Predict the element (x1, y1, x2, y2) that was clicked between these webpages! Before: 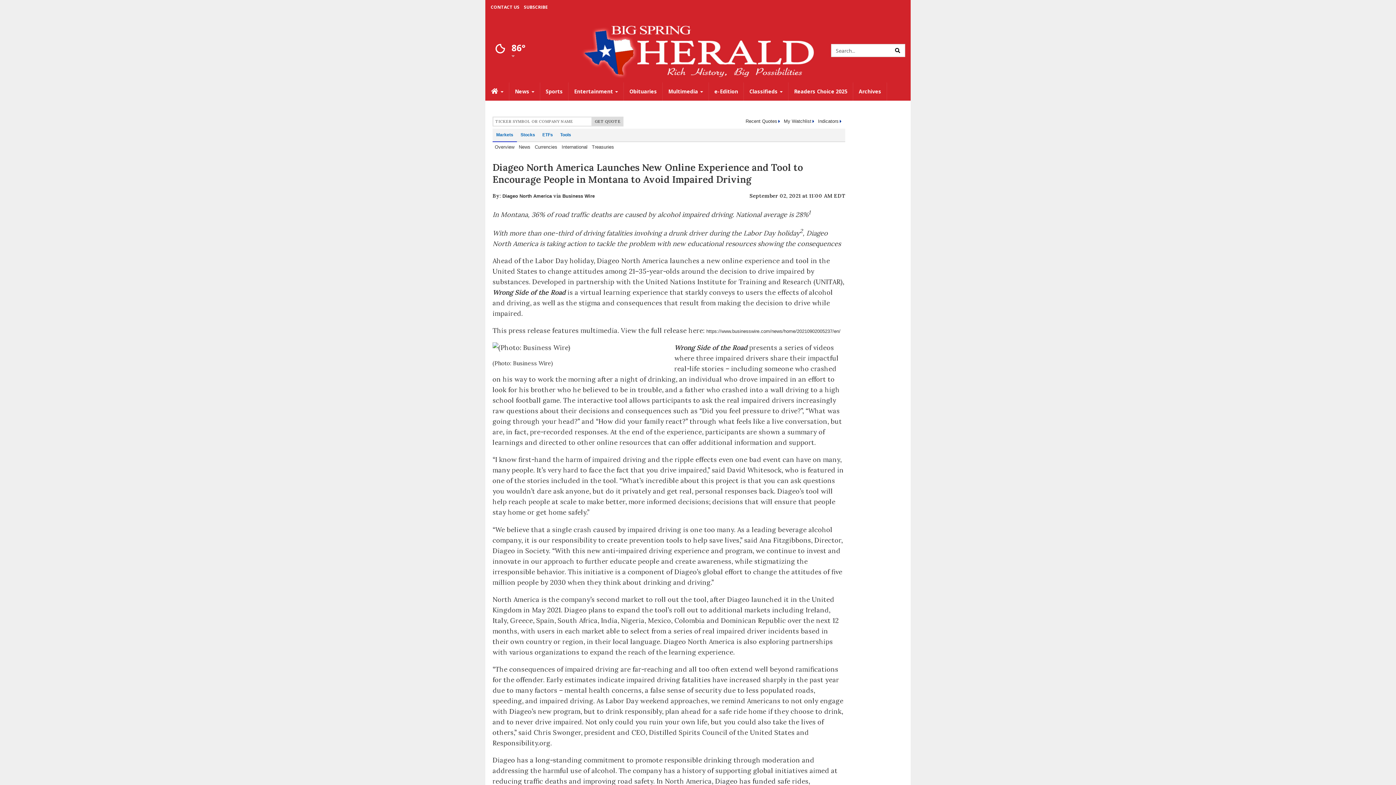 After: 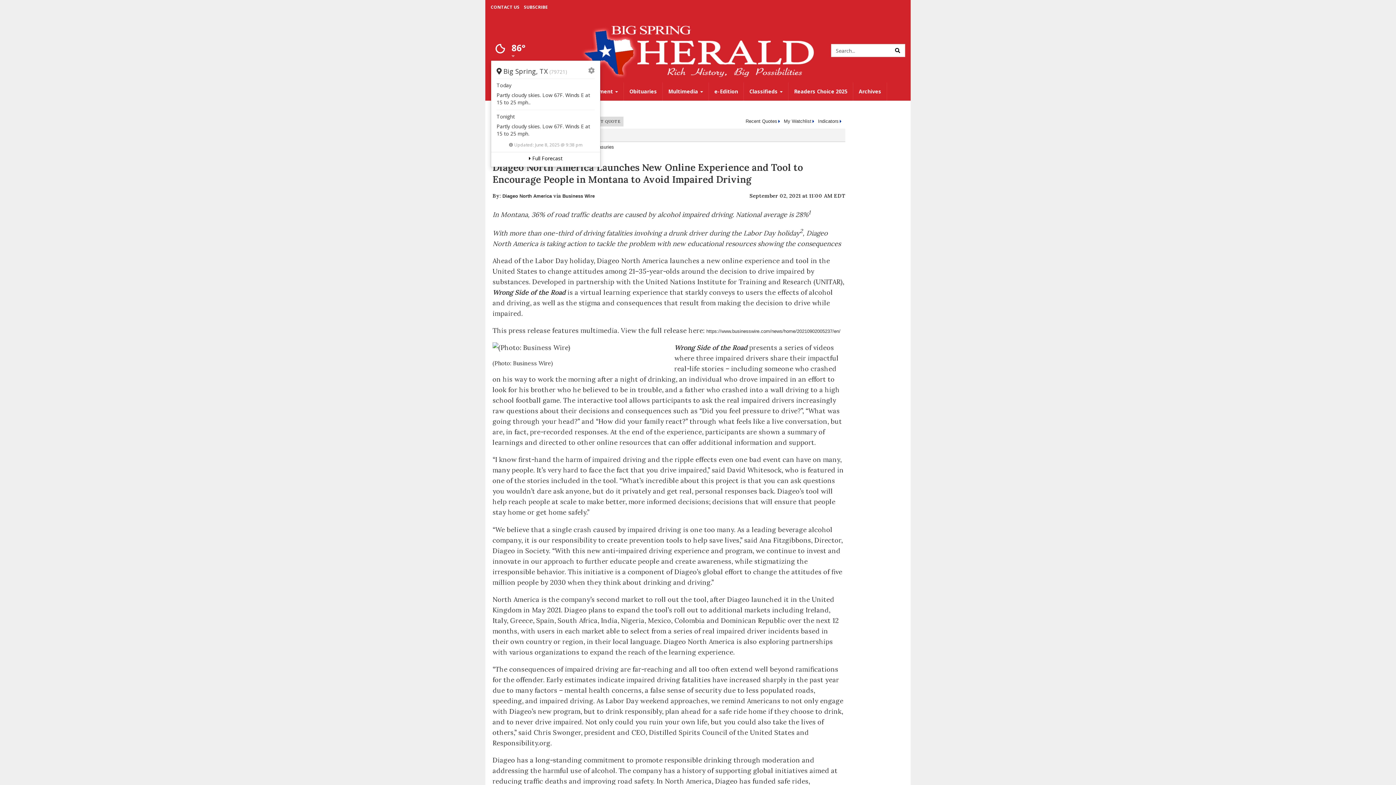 Action: label: Weather bbox: (490, 42, 525, 59)